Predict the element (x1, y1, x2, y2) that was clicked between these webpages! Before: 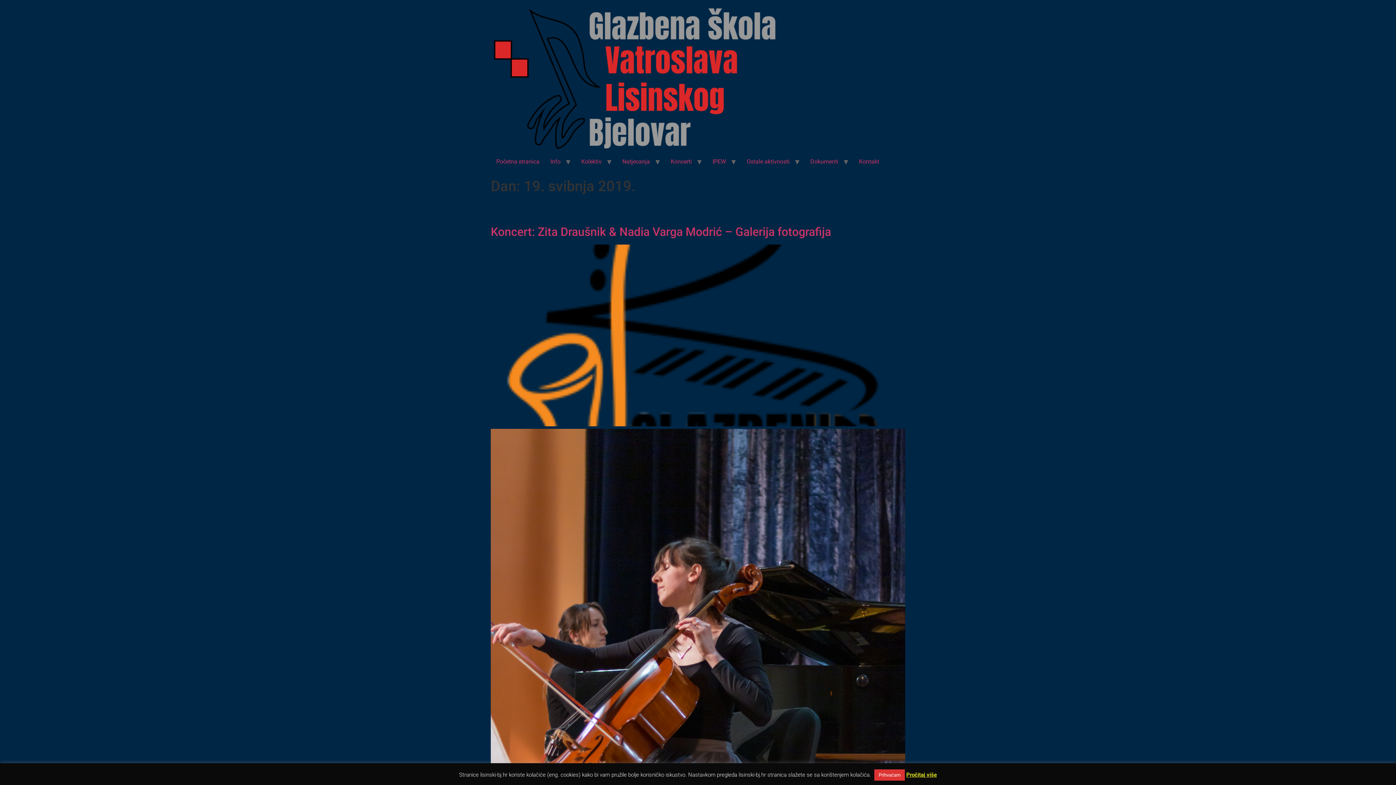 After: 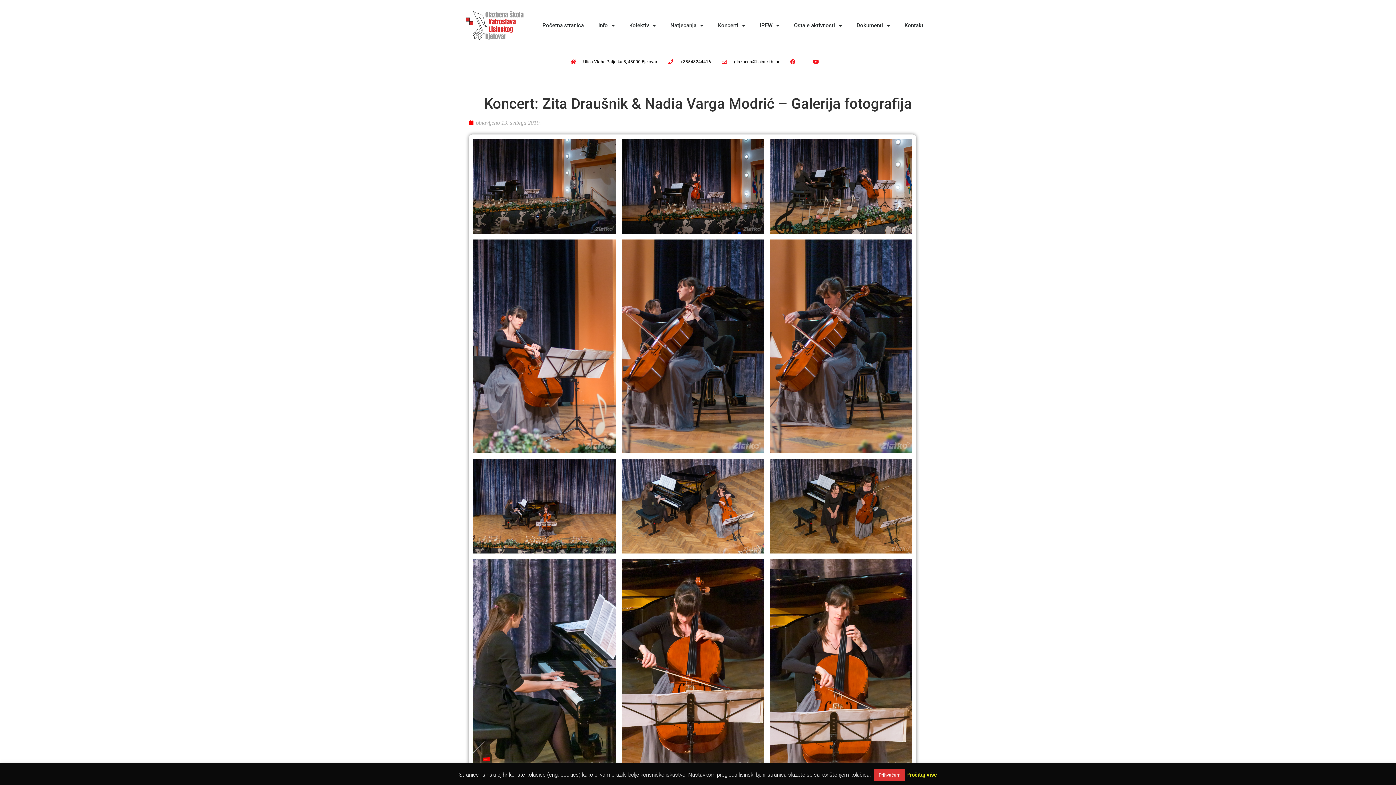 Action: bbox: (490, 429, 905, 1050)